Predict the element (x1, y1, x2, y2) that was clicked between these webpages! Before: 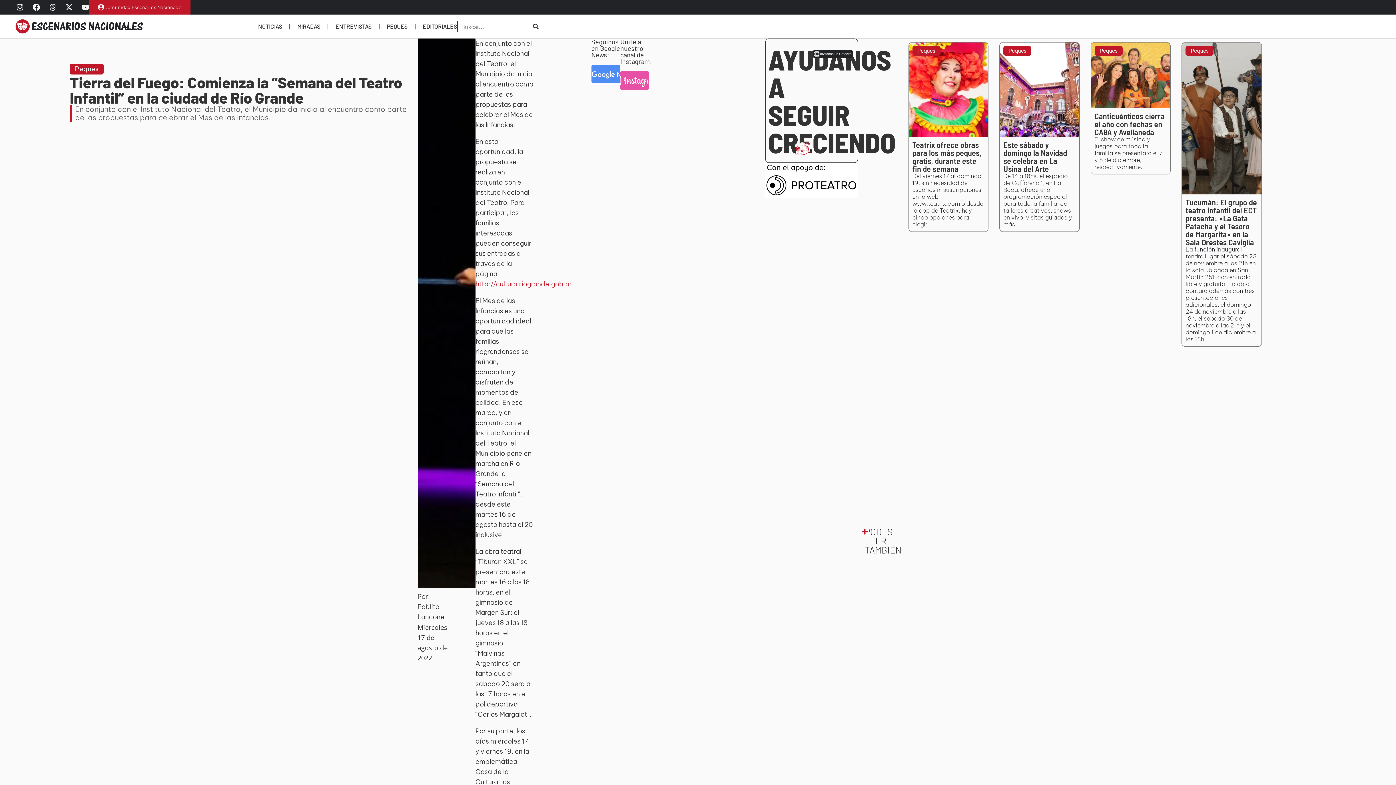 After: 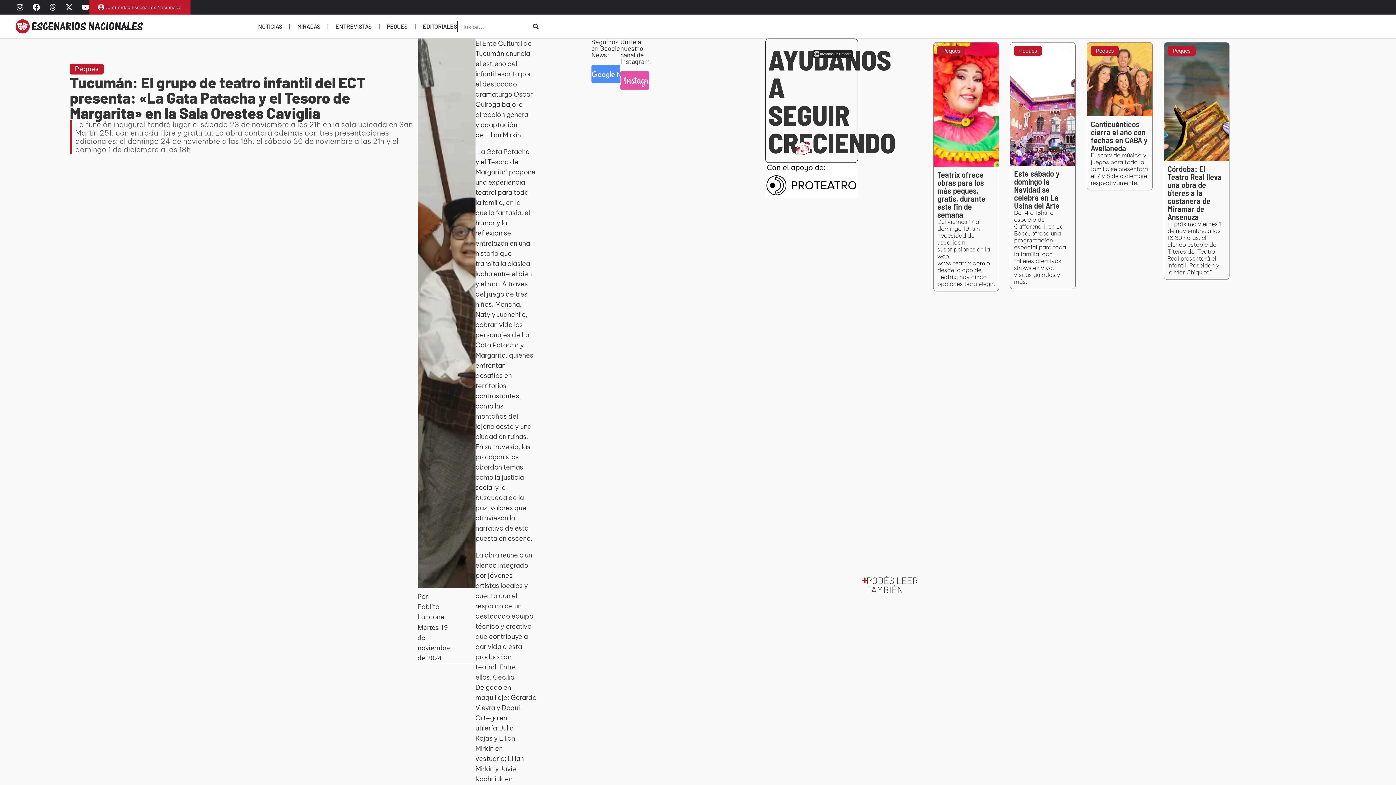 Action: label: Tucumán: El grupo de teatro infantil del ECT presenta: «La Gata Patacha y el Tesoro de Margarita» en la Sala Orestes Caviglia bbox: (1185, 197, 1257, 247)